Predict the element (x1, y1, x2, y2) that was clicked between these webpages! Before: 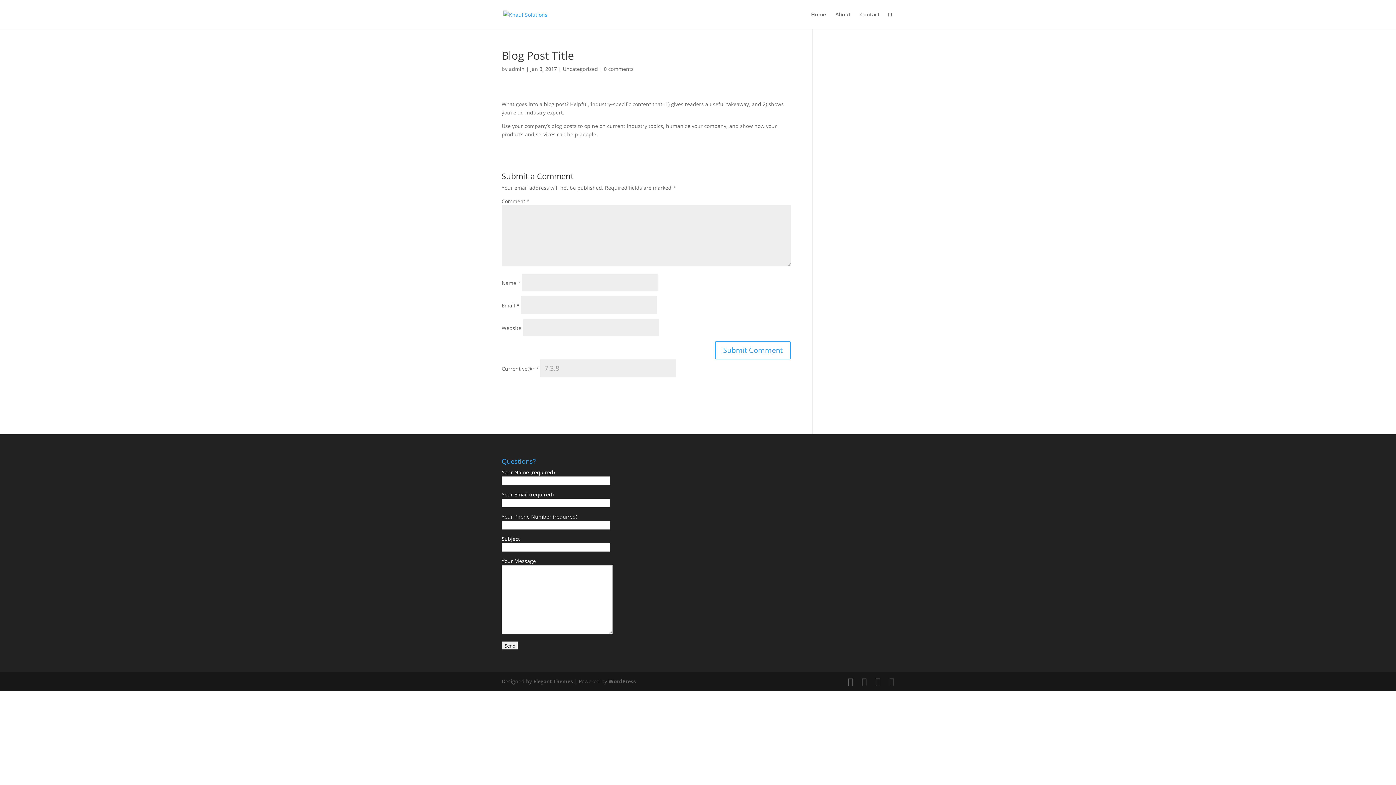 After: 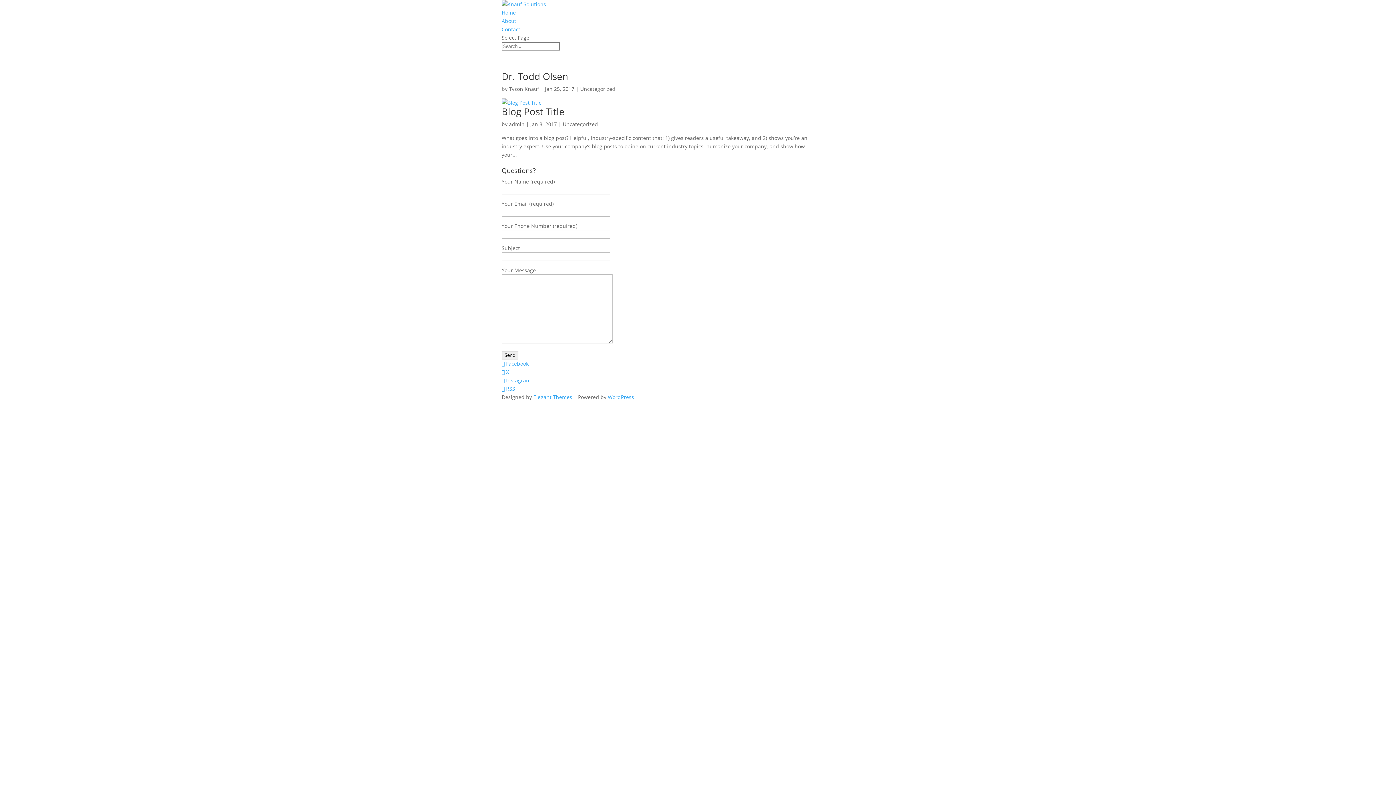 Action: bbox: (562, 65, 598, 72) label: Uncategorized